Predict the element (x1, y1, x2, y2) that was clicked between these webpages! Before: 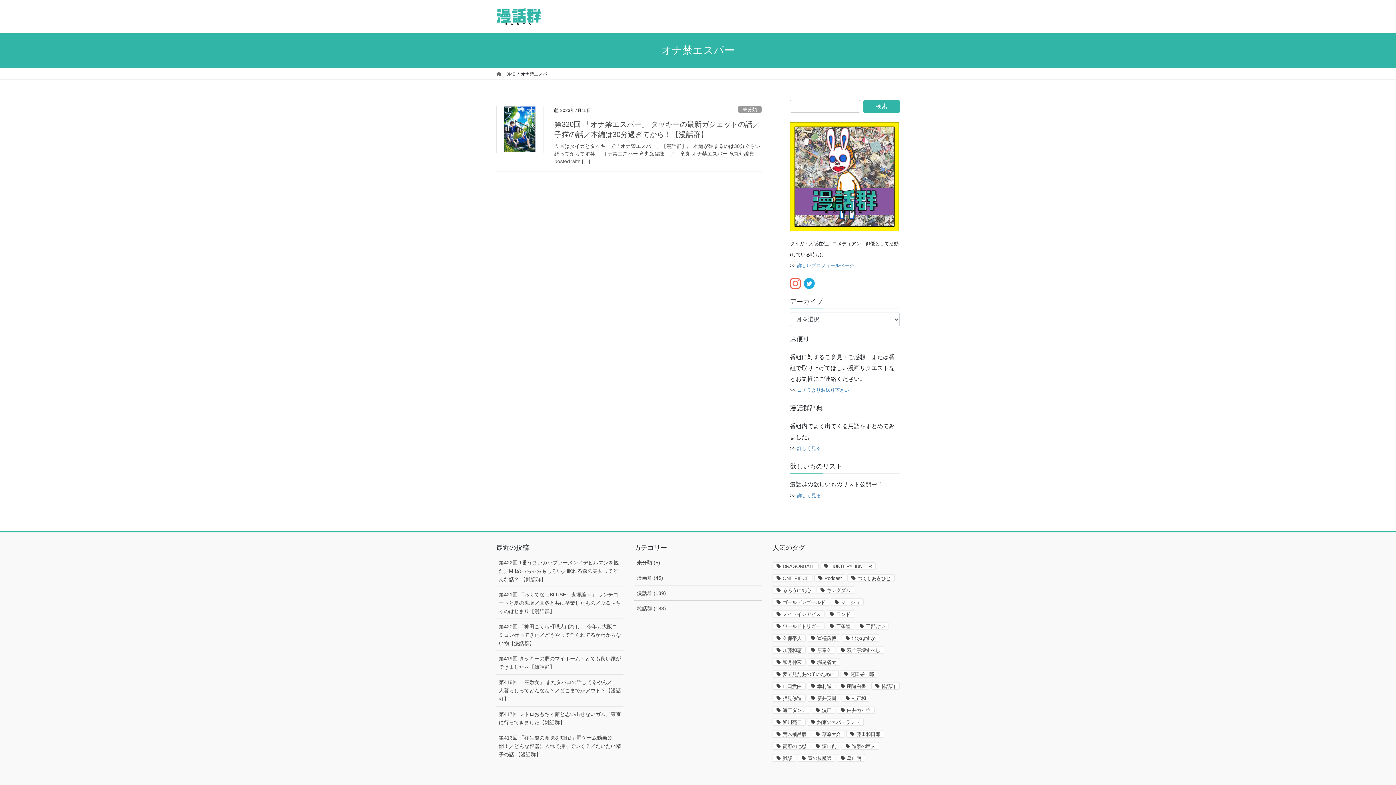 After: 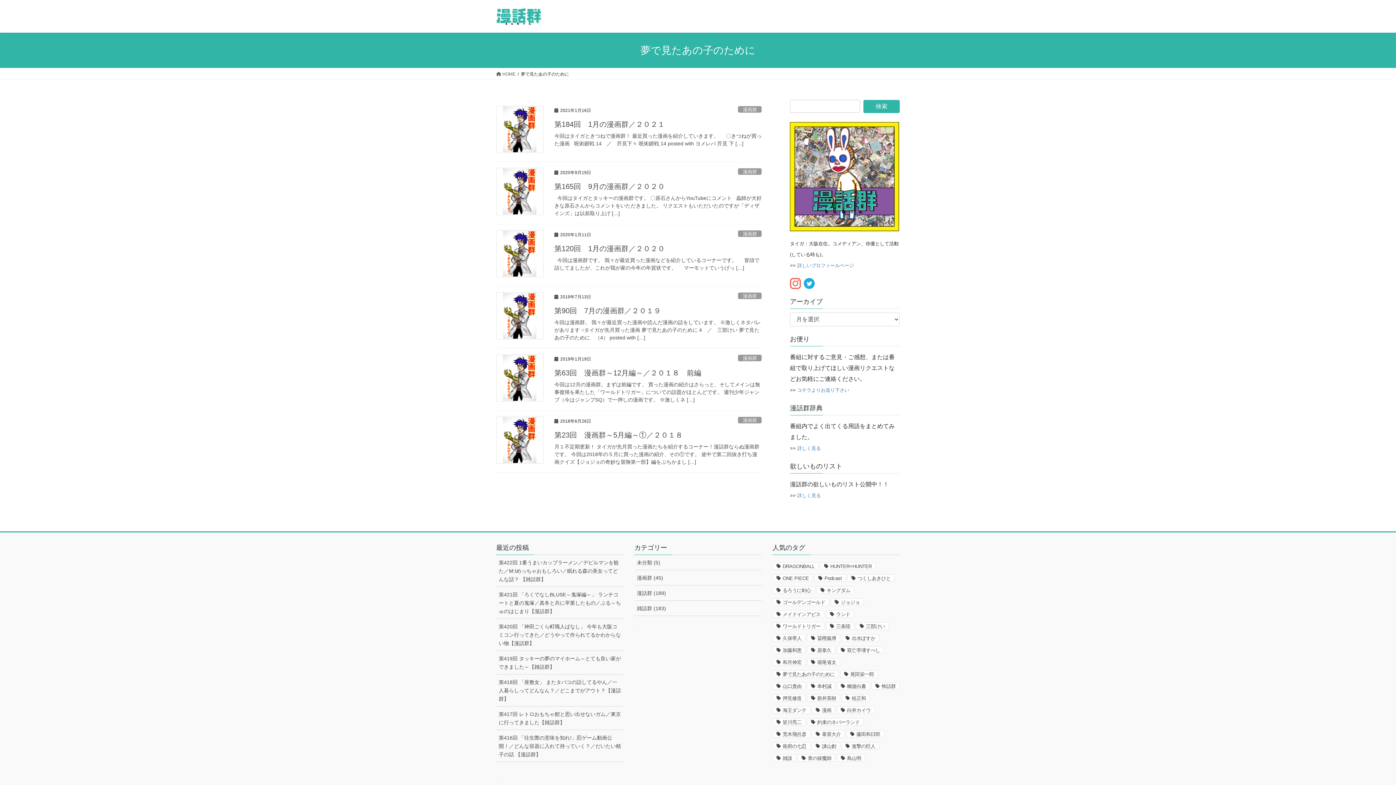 Action: label: 夢で見たあの子のために bbox: (772, 670, 838, 678)